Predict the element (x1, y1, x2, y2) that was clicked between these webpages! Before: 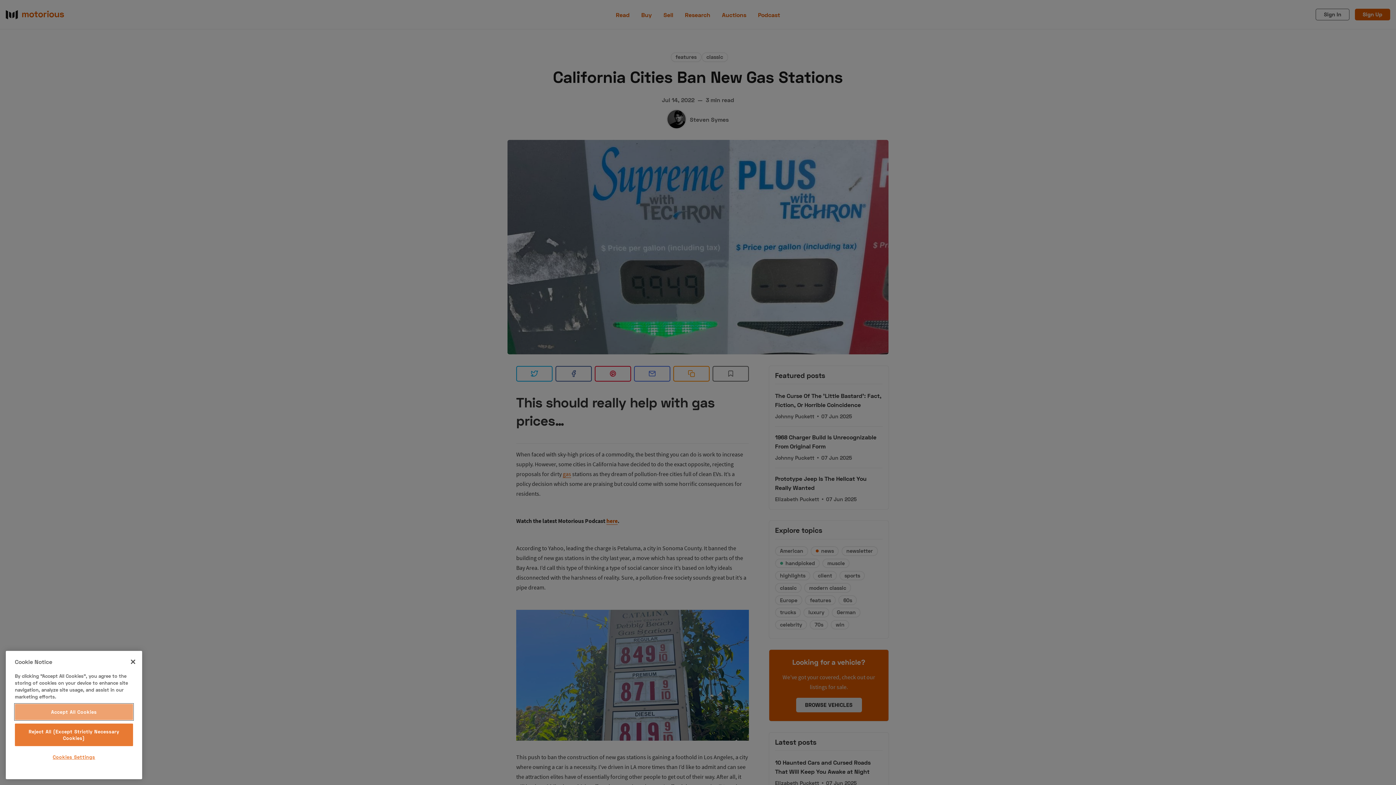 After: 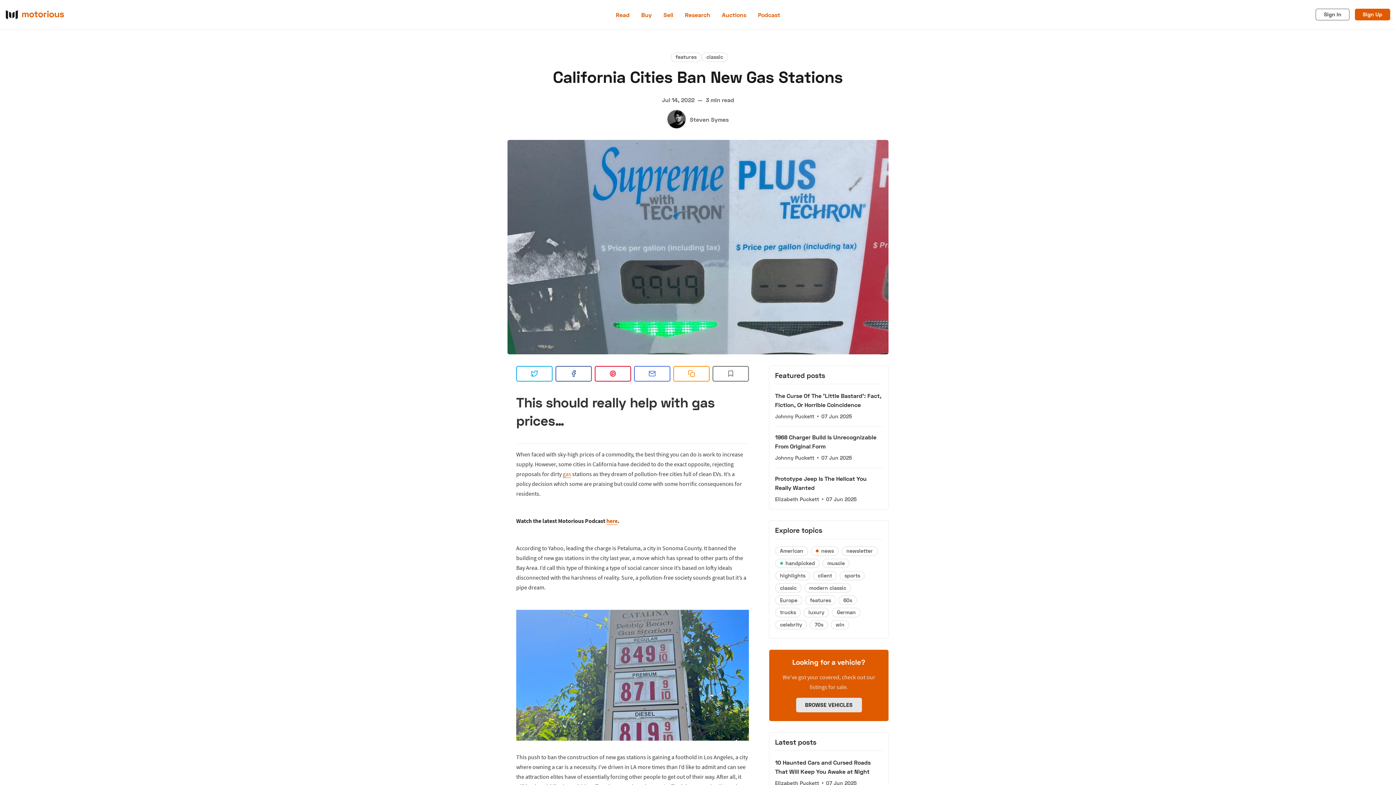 Action: label: Reject All (Except Strictly Necessary Cookies) bbox: (14, 723, 133, 746)